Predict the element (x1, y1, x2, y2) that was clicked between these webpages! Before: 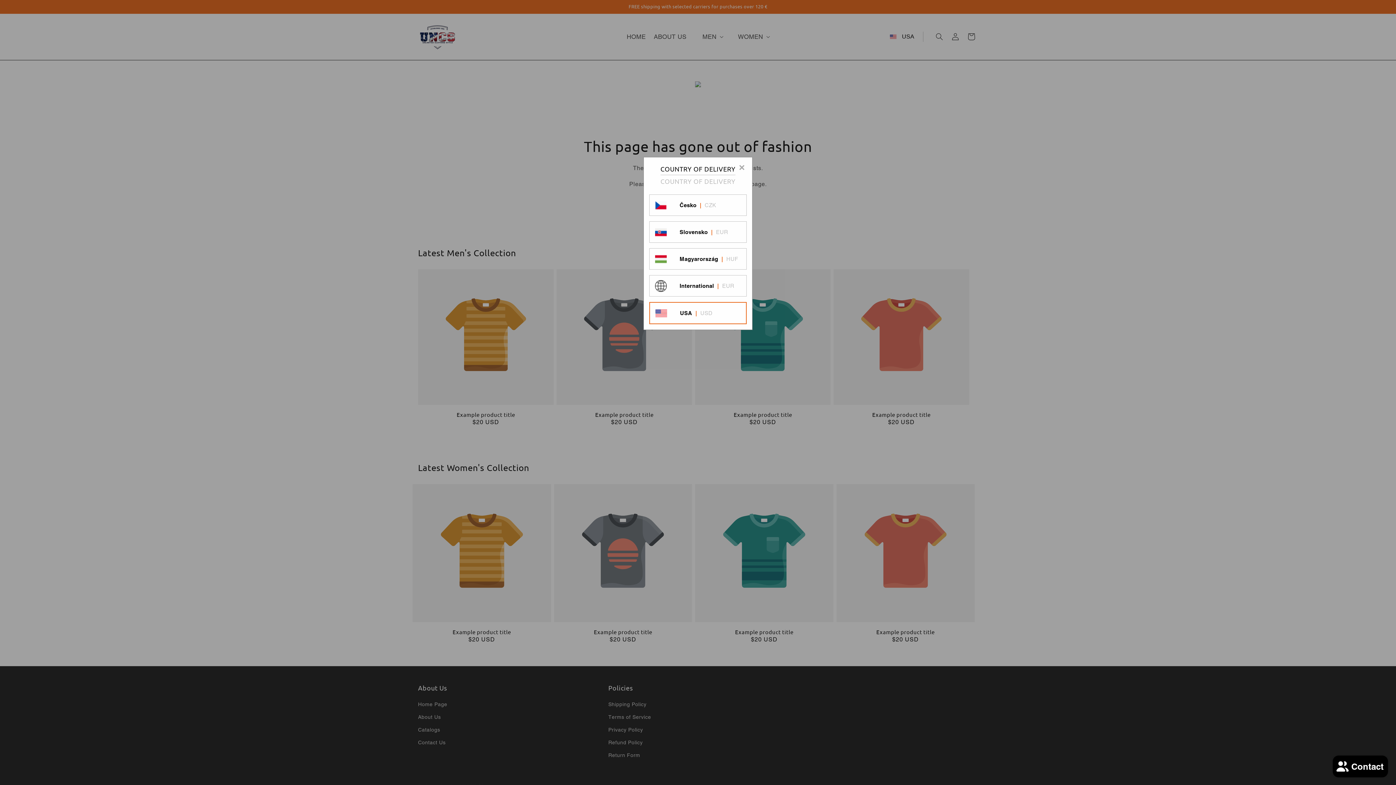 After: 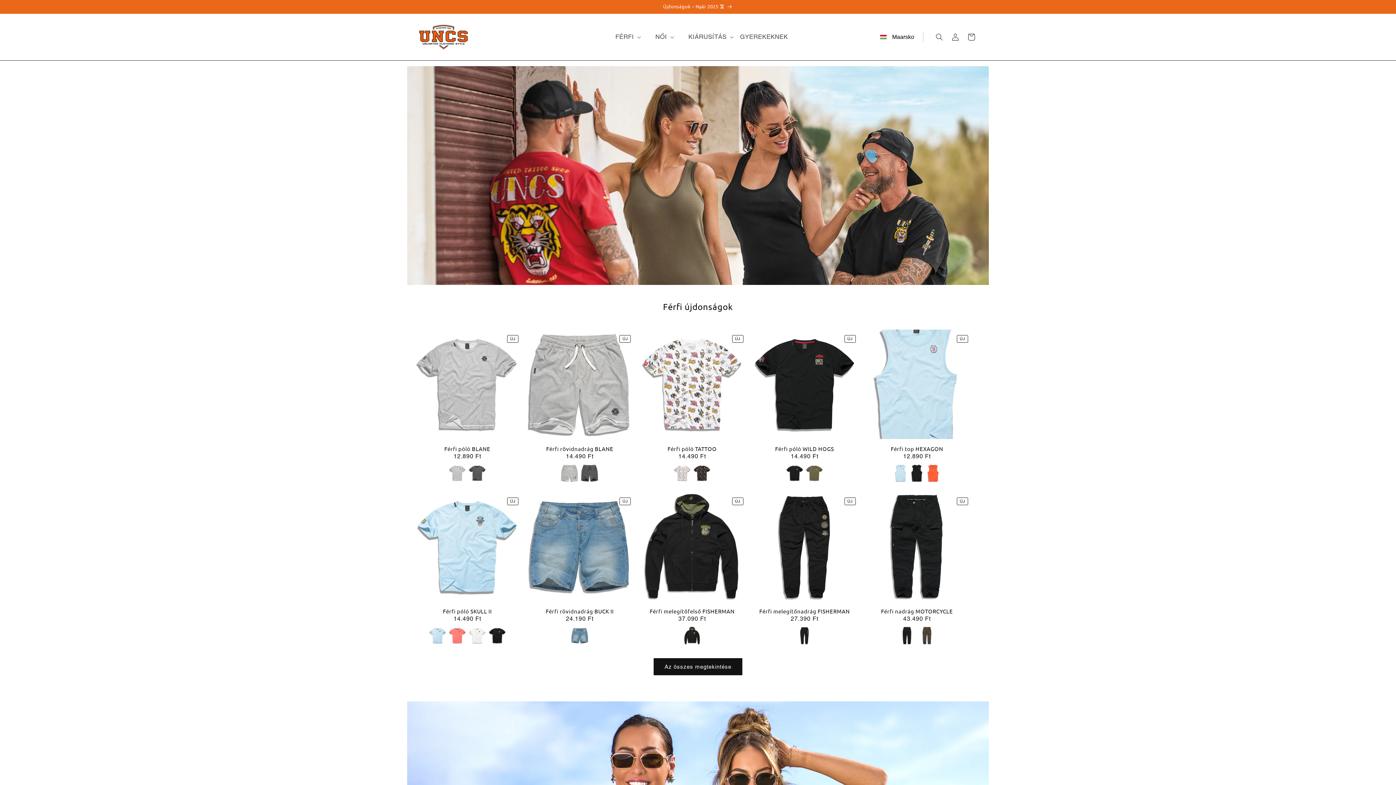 Action: label: Magyarország | HUF bbox: (649, 248, 746, 269)